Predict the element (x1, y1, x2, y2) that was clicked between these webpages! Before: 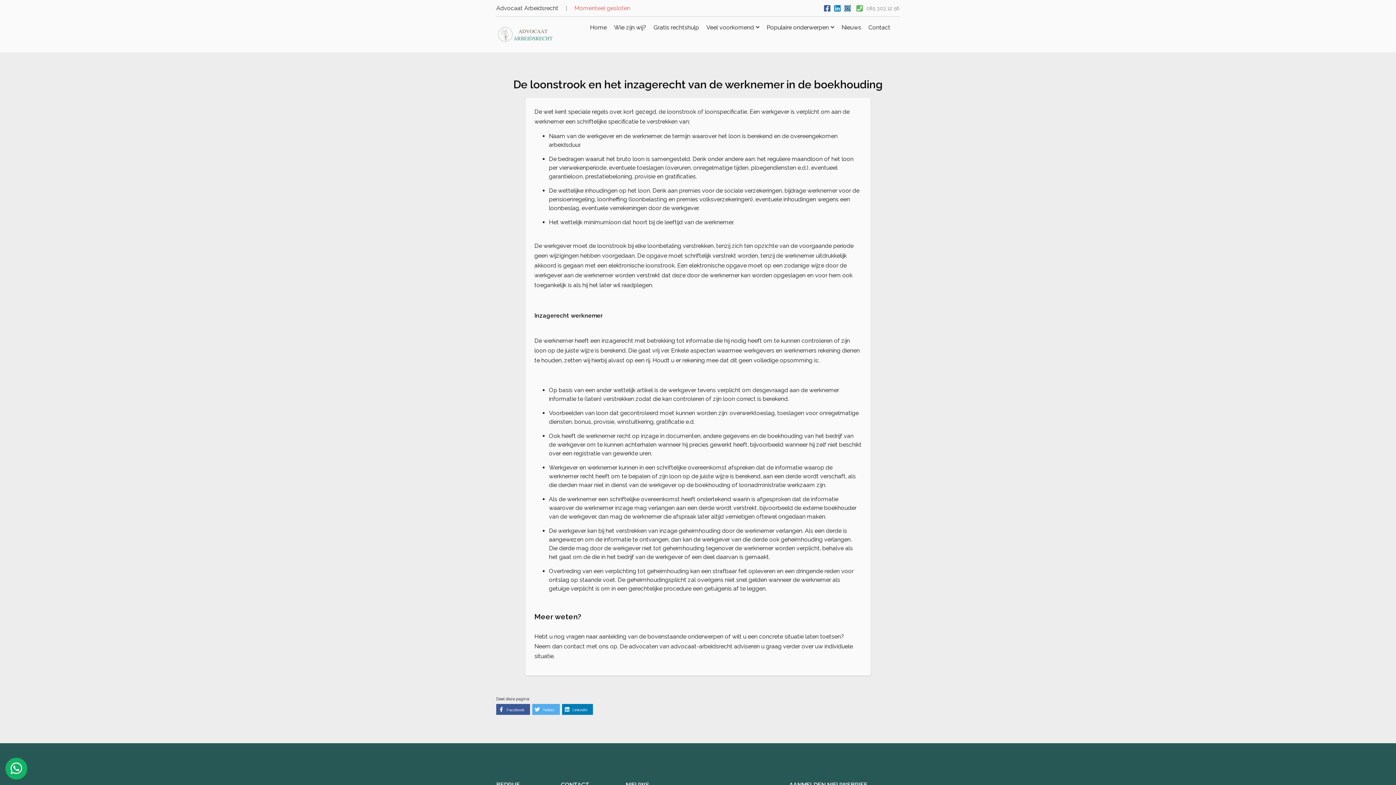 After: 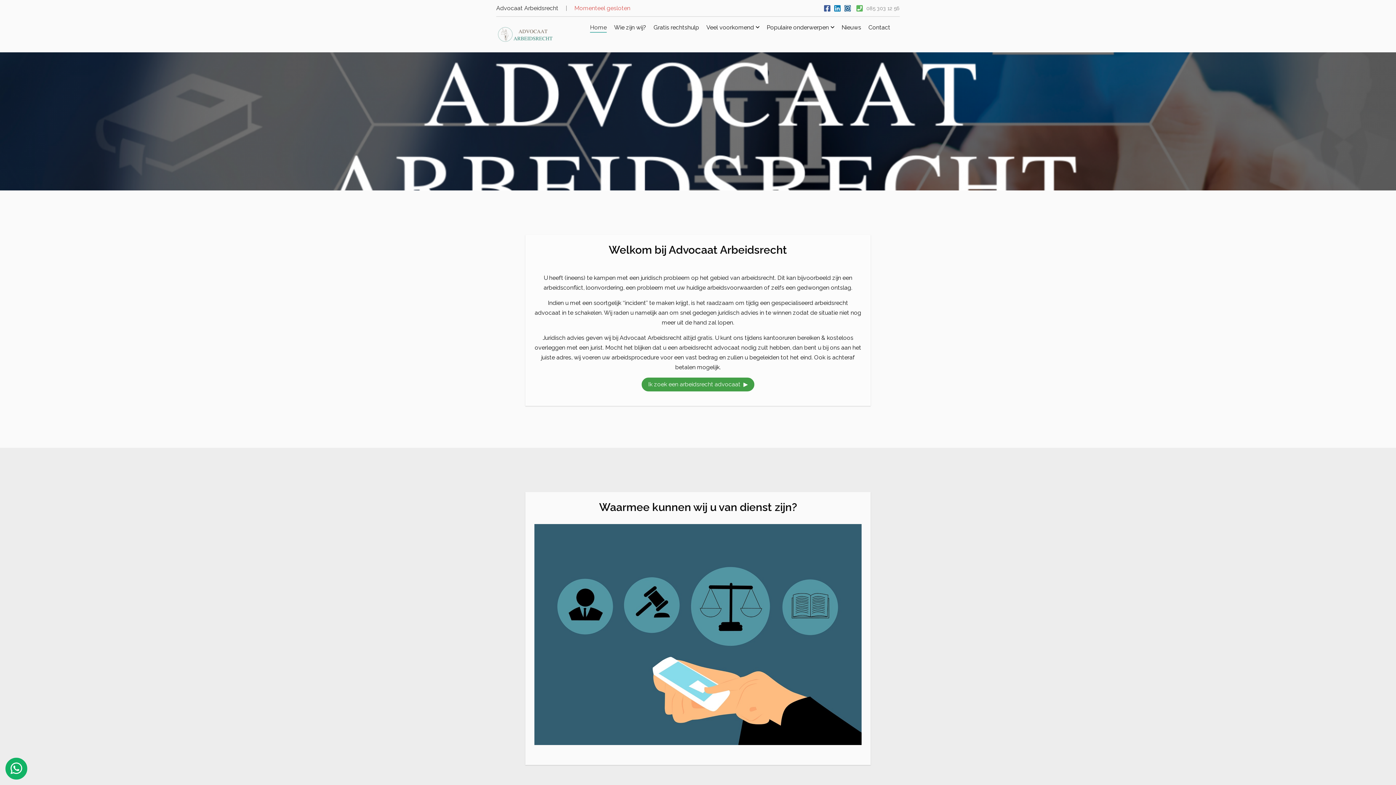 Action: bbox: (496, 30, 554, 37)